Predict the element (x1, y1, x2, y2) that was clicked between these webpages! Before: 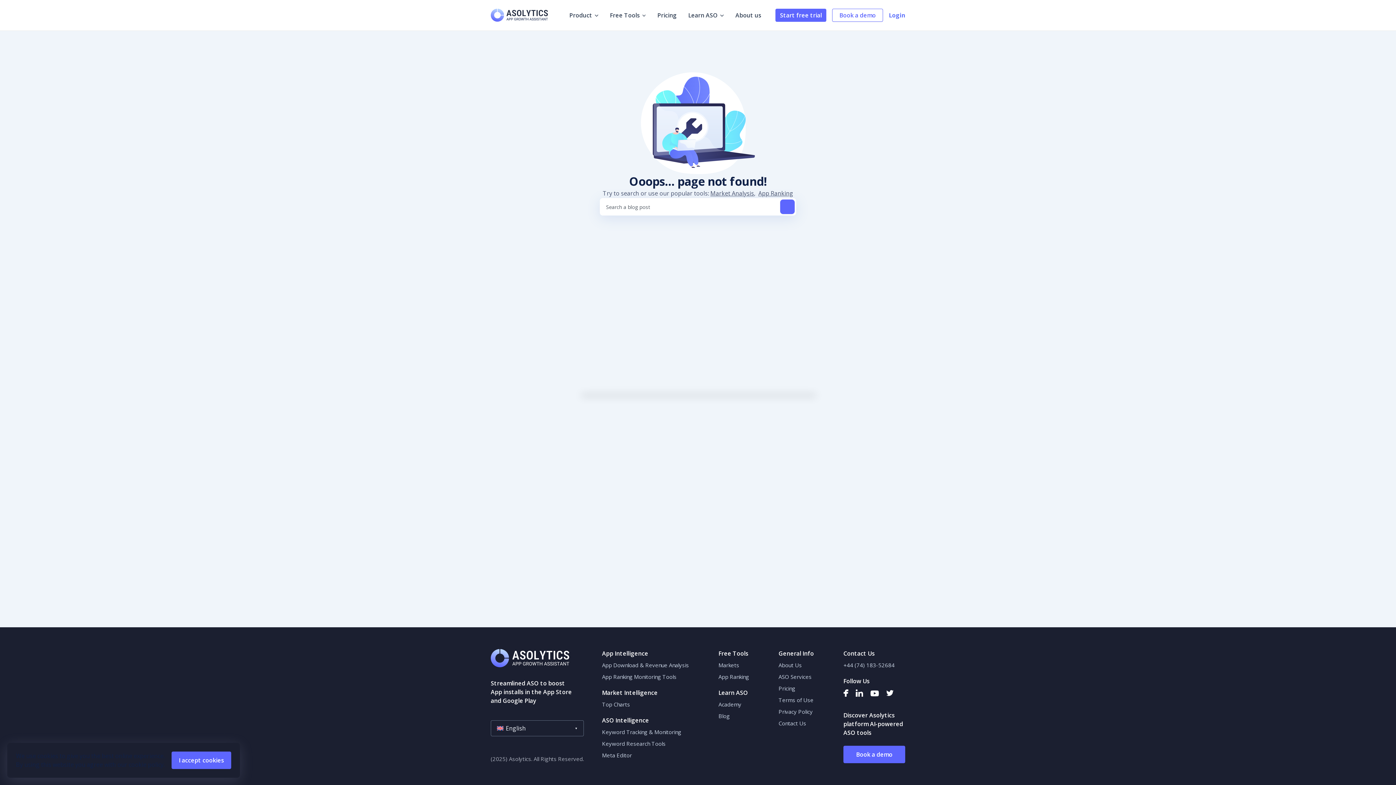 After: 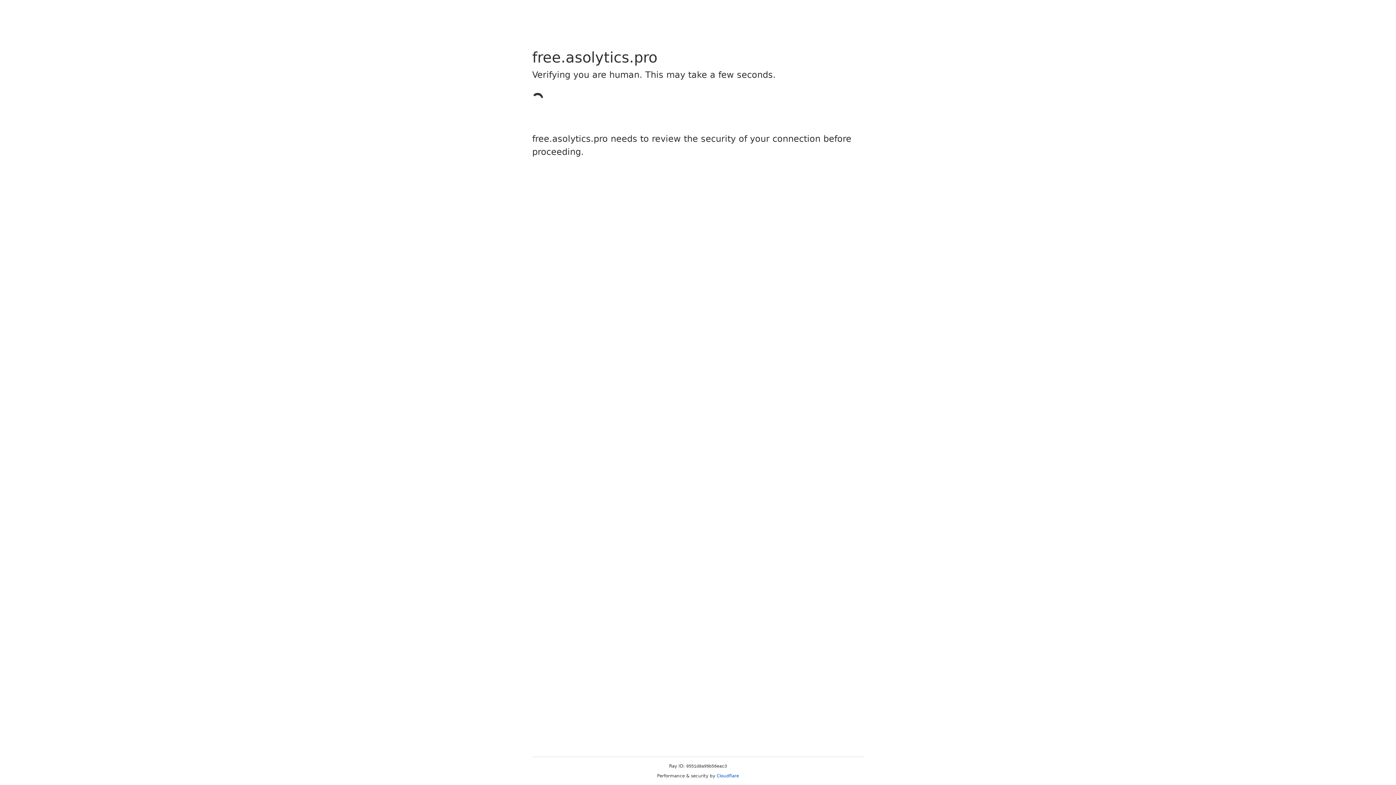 Action: bbox: (718, 672, 749, 681) label: App Ranking